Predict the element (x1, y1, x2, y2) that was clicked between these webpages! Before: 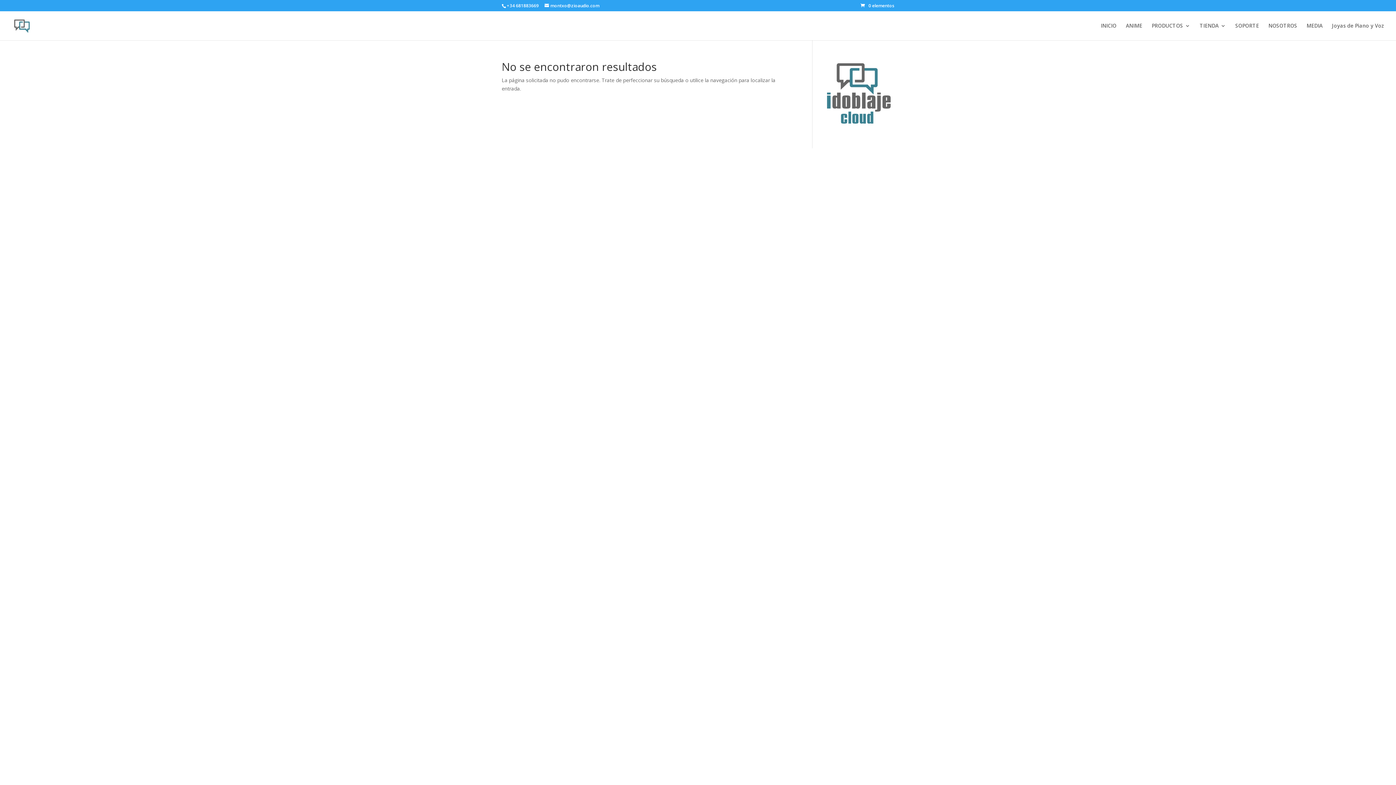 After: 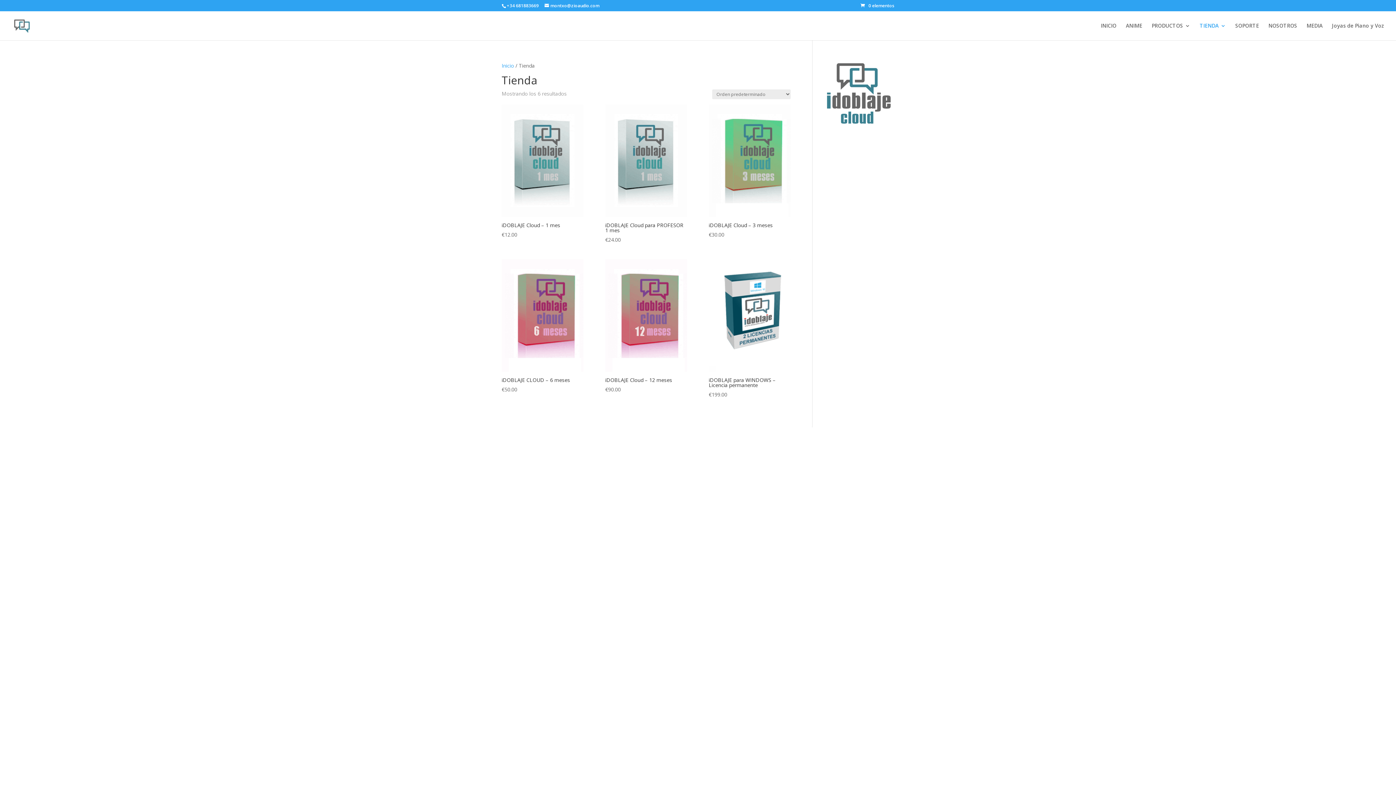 Action: bbox: (1200, 23, 1226, 40) label: TIENDA